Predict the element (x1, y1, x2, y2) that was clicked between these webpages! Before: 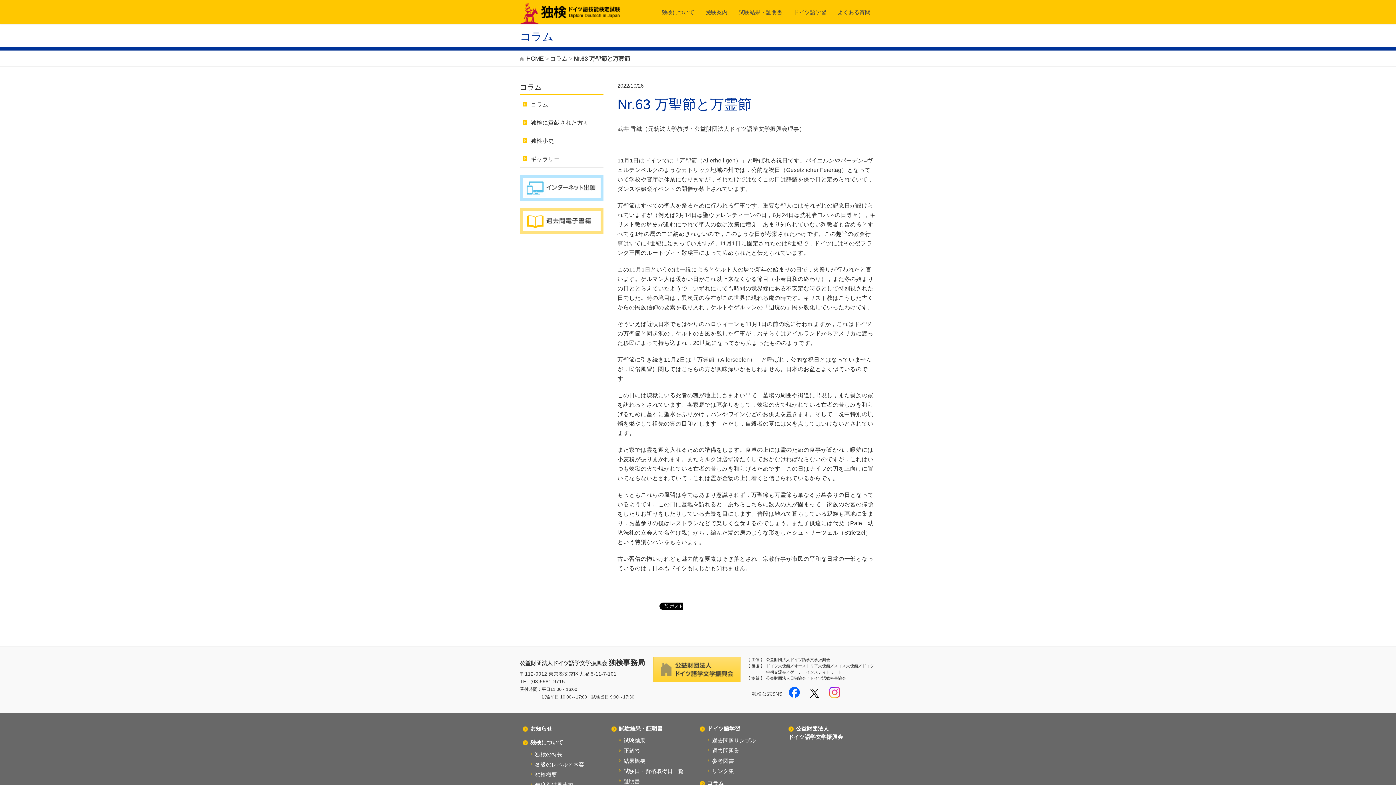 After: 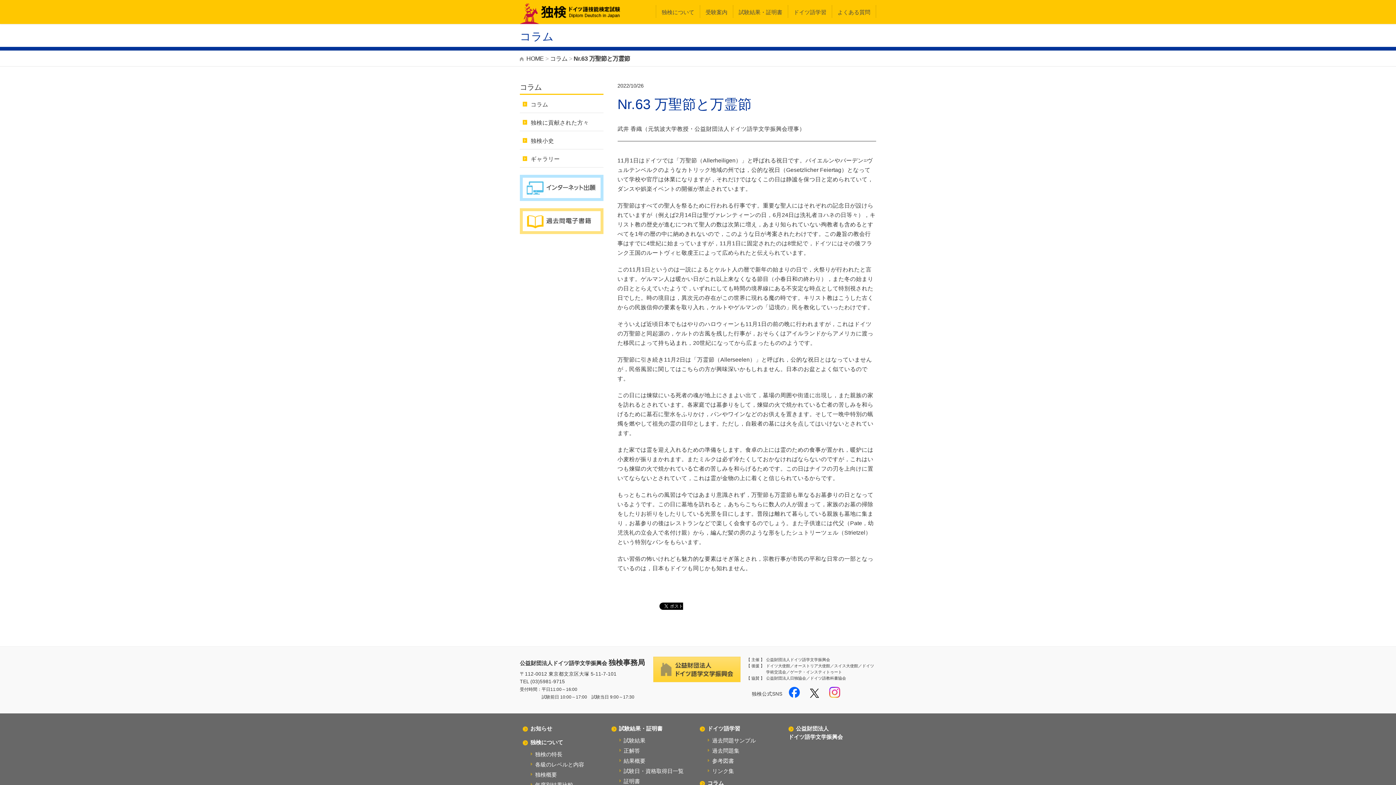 Action: bbox: (829, 691, 844, 697)